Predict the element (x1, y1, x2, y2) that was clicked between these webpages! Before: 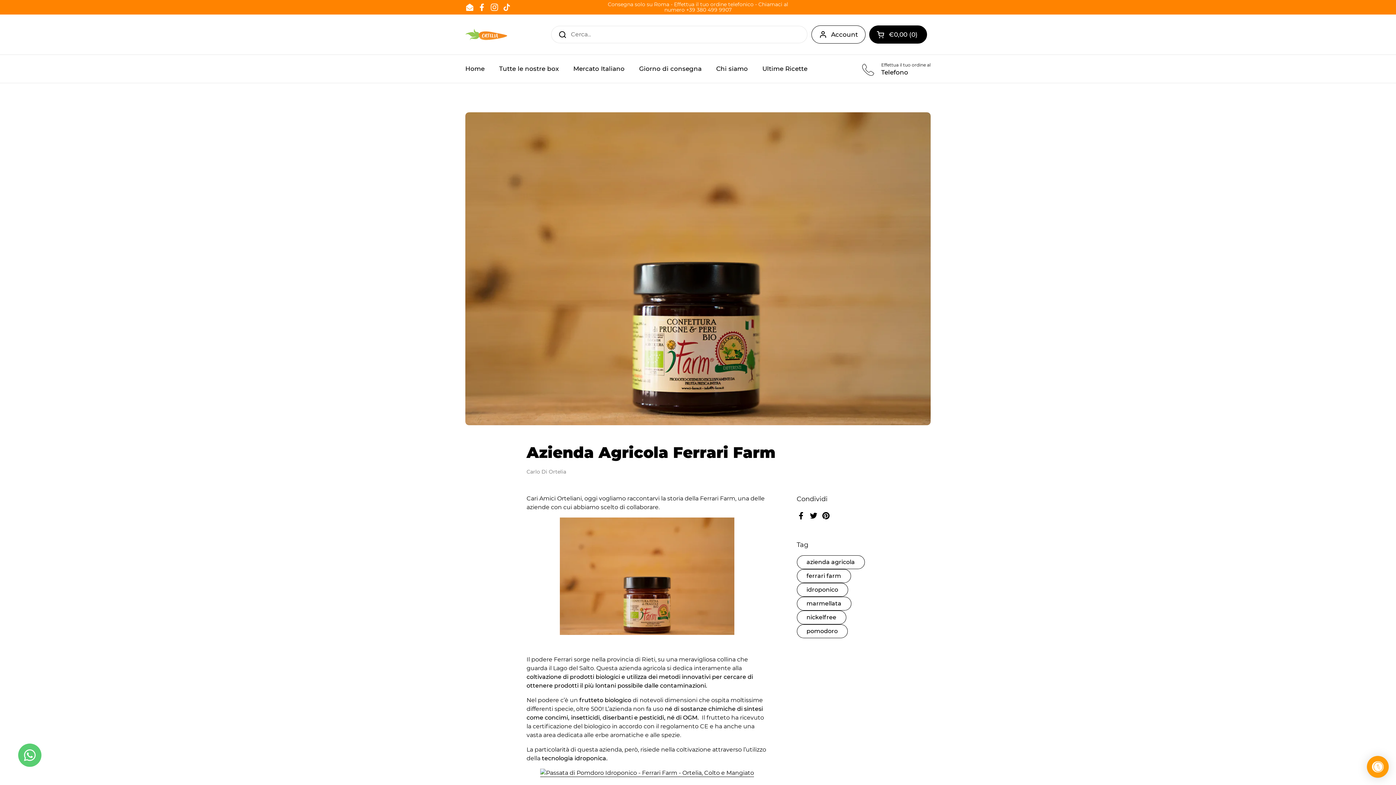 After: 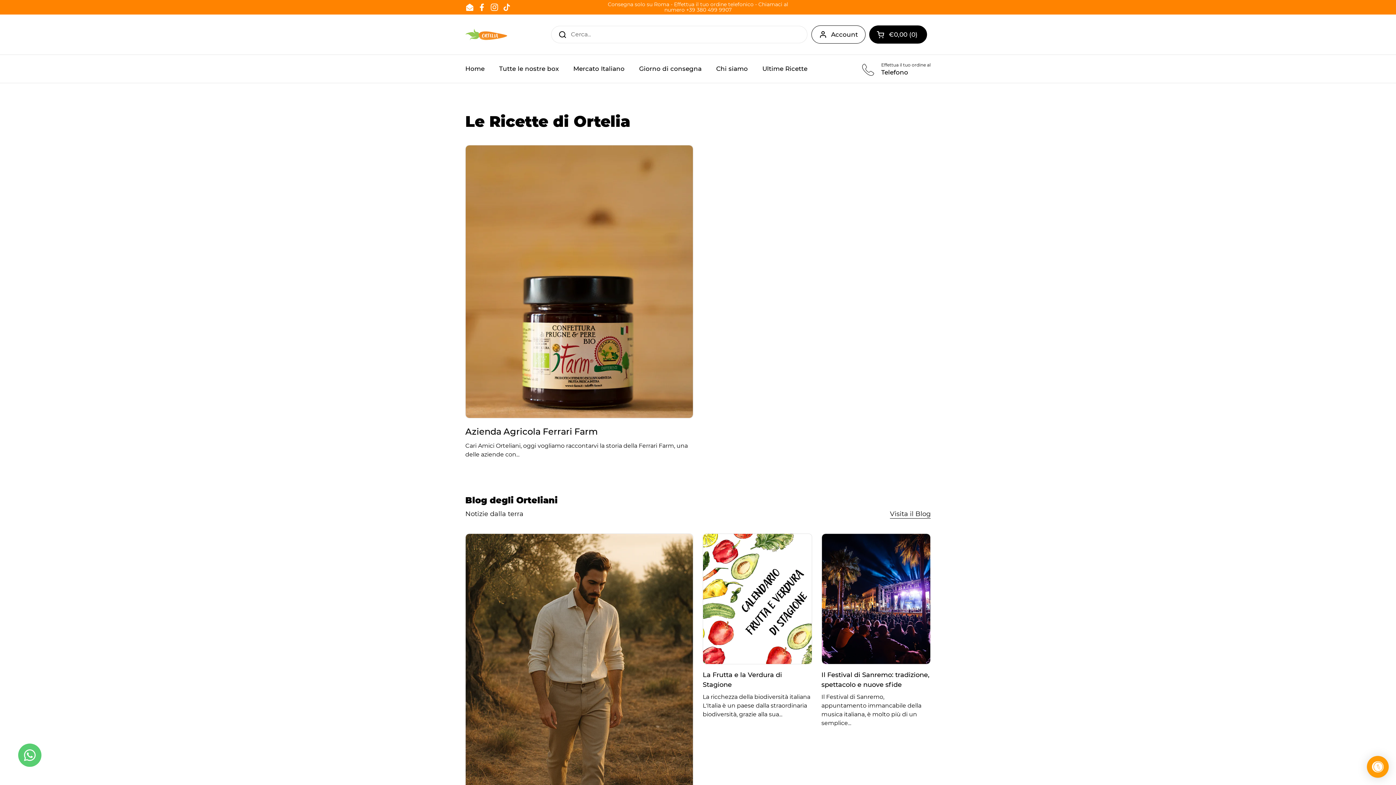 Action: bbox: (796, 610, 846, 624) label: nickelfree